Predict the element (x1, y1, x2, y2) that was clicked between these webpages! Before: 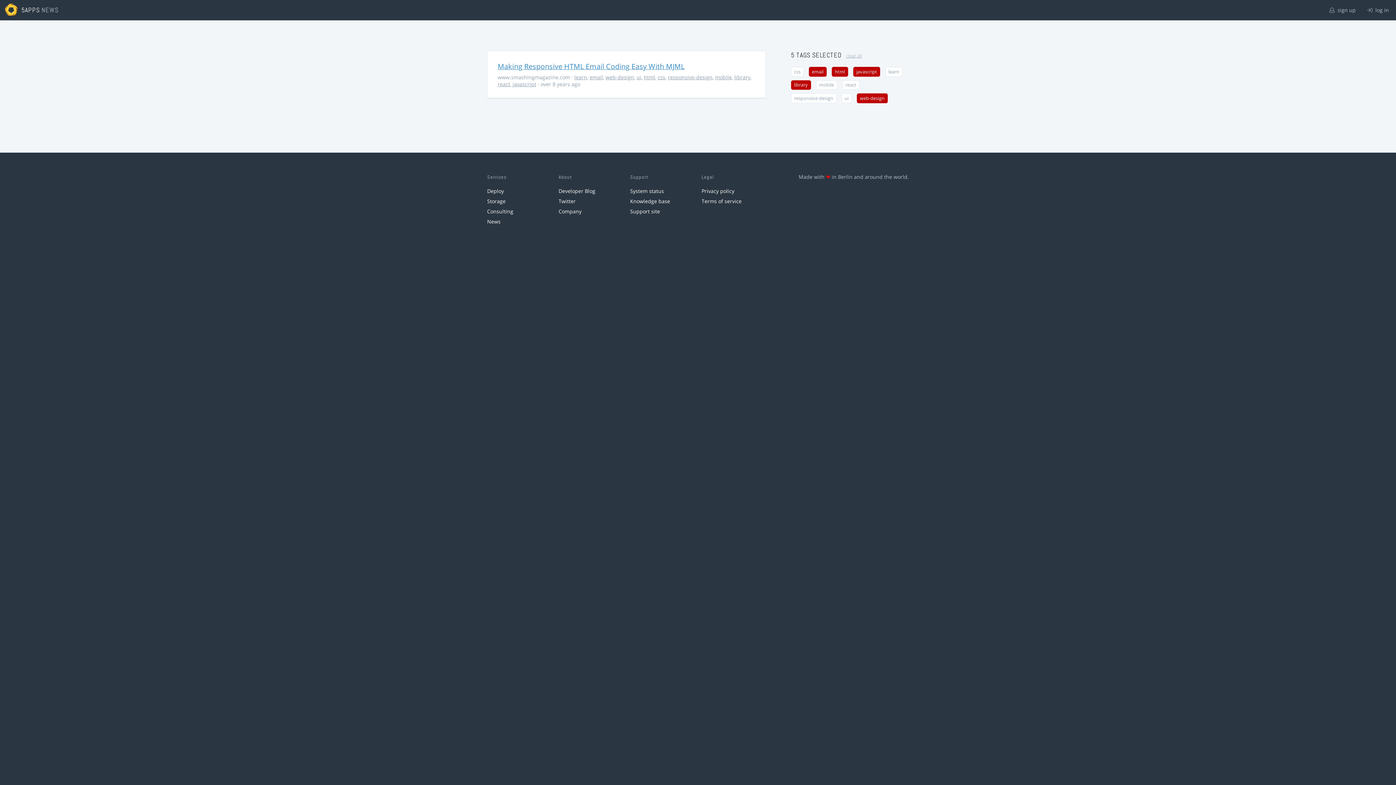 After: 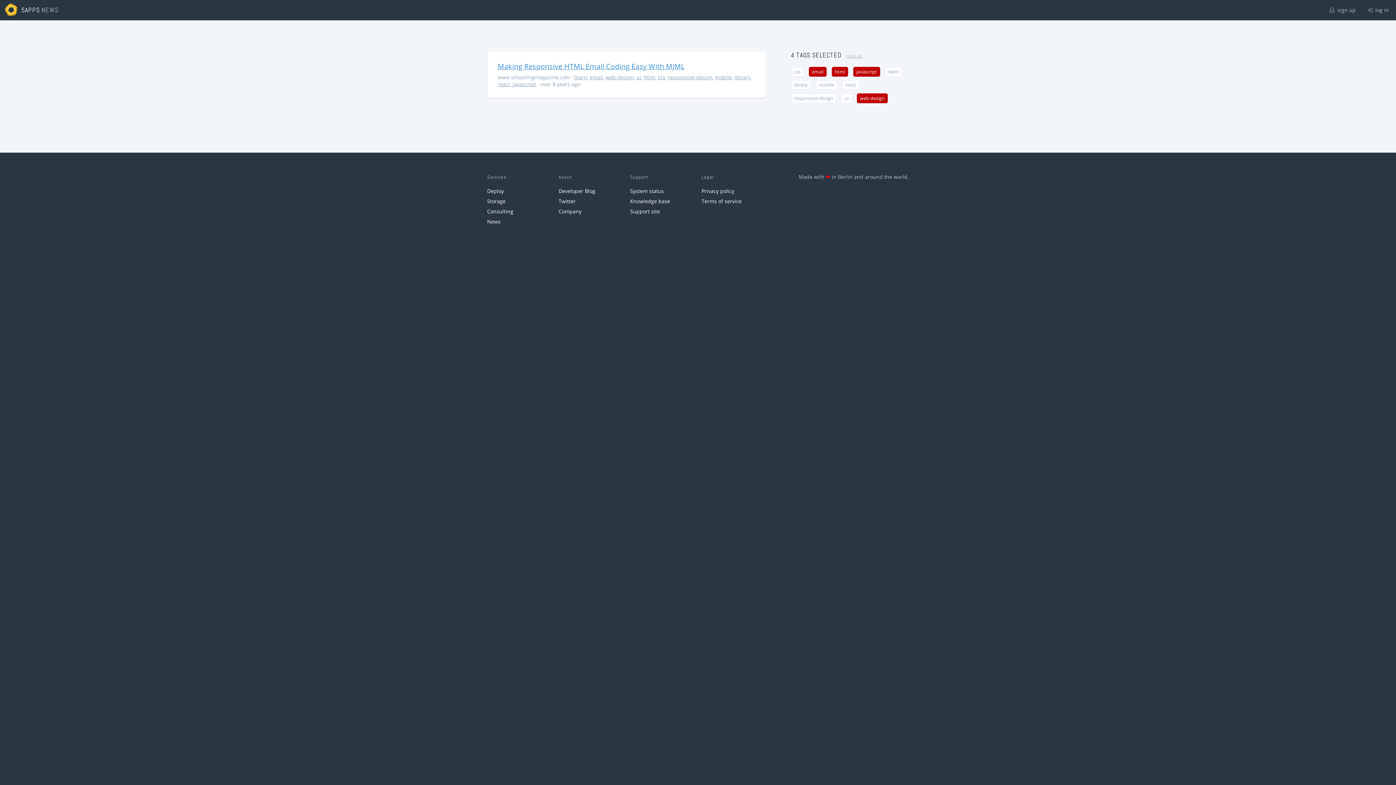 Action: bbox: (791, 80, 811, 89) label: library